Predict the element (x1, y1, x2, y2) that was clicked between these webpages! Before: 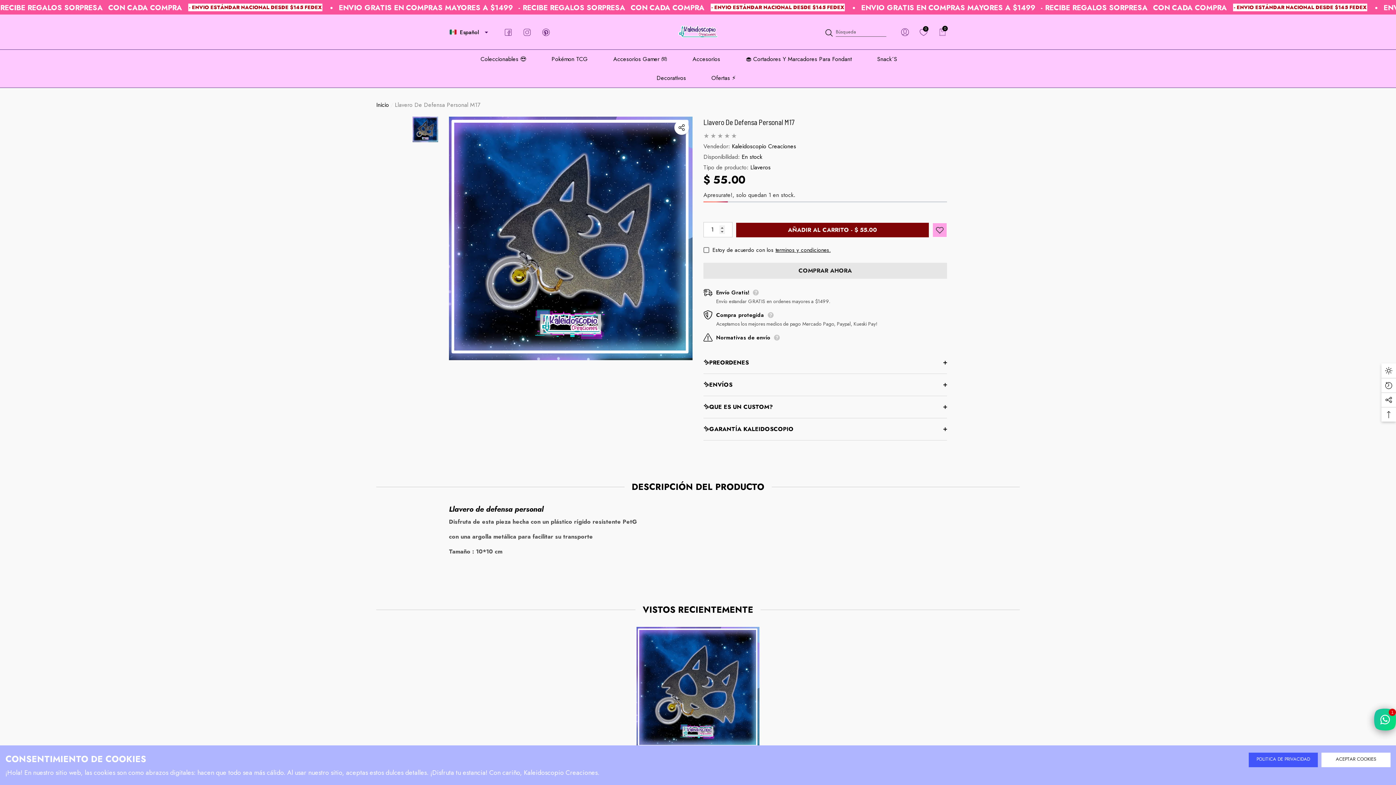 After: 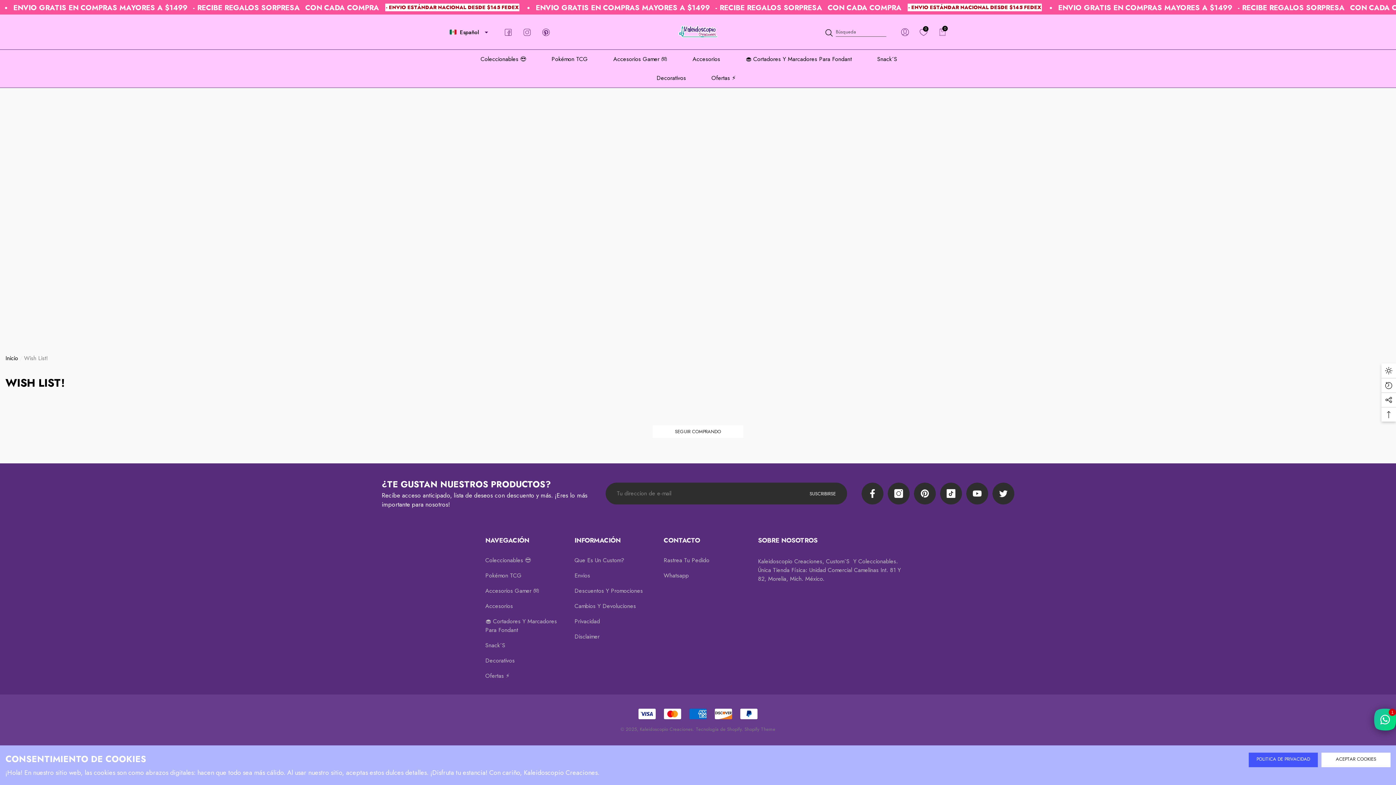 Action: bbox: (919, 28, 928, 36) label: 0